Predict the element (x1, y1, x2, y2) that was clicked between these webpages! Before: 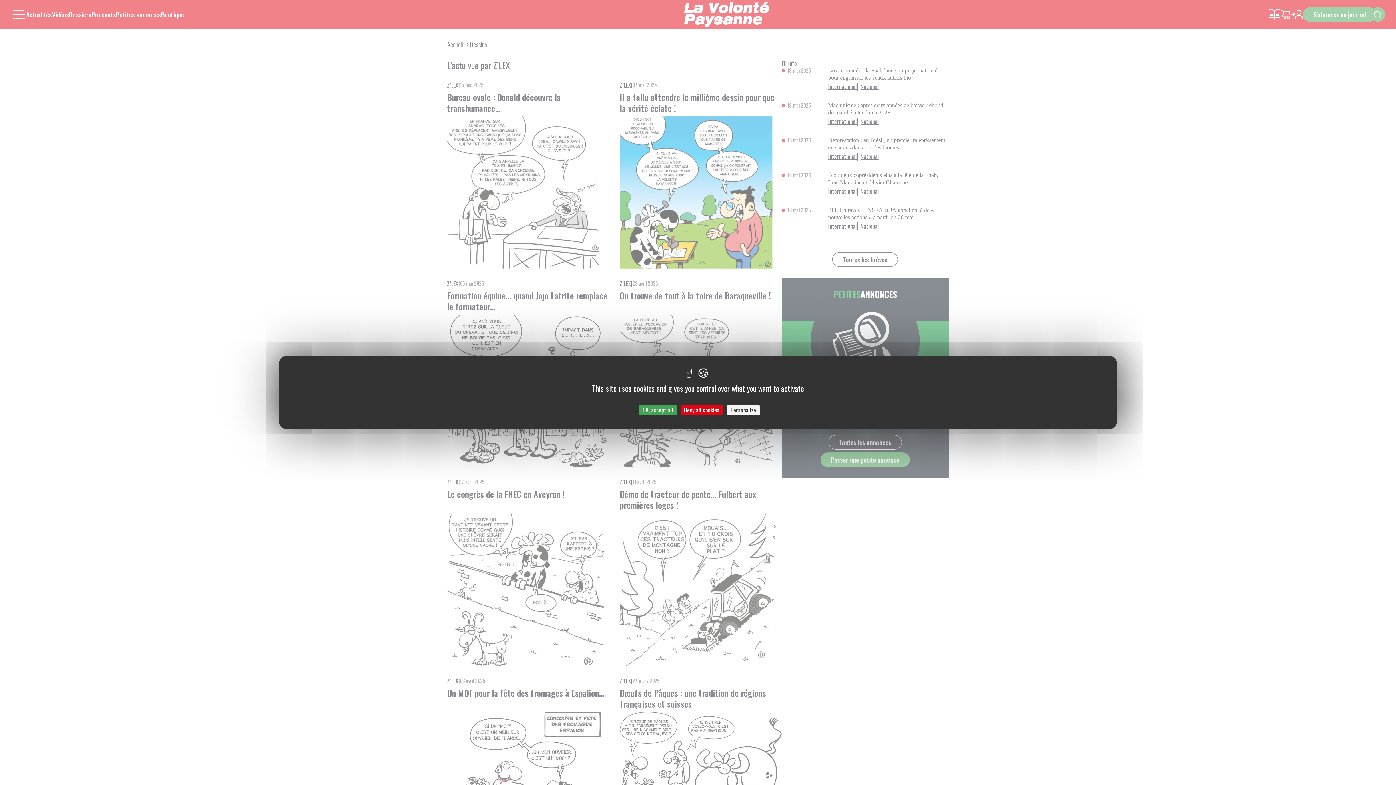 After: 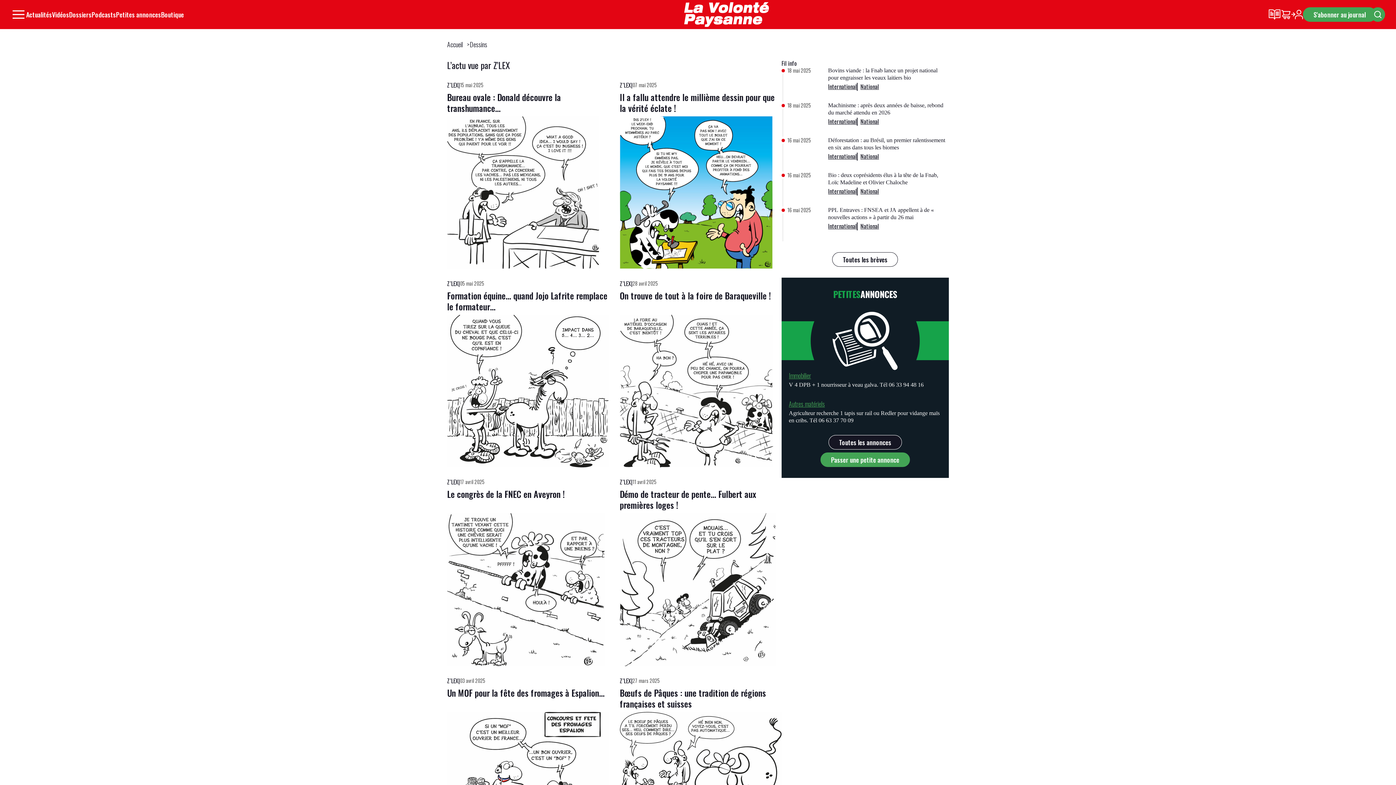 Action: bbox: (680, 405, 723, 415) label: Cookies : Deny all cookies